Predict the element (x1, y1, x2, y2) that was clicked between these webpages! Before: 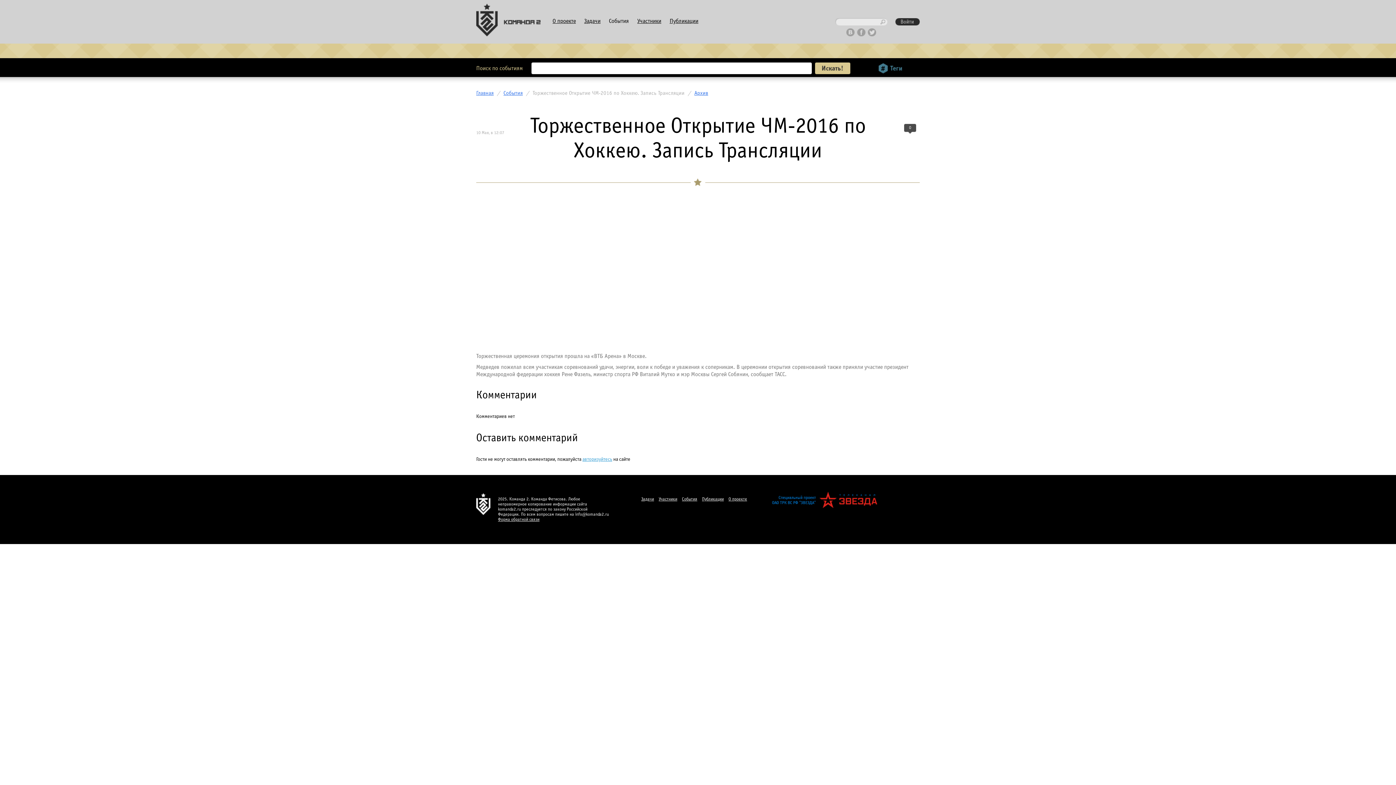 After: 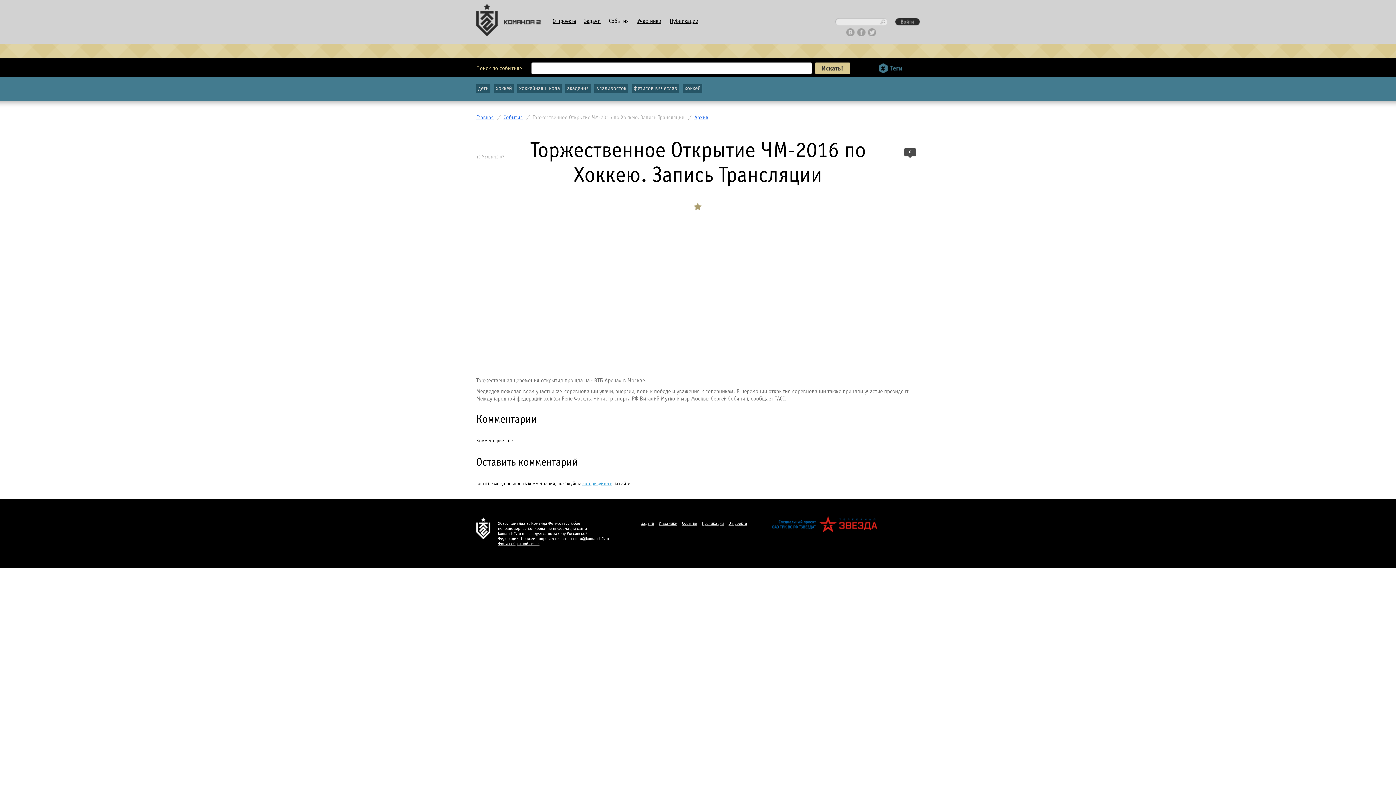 Action: bbox: (878, 63, 904, 73)